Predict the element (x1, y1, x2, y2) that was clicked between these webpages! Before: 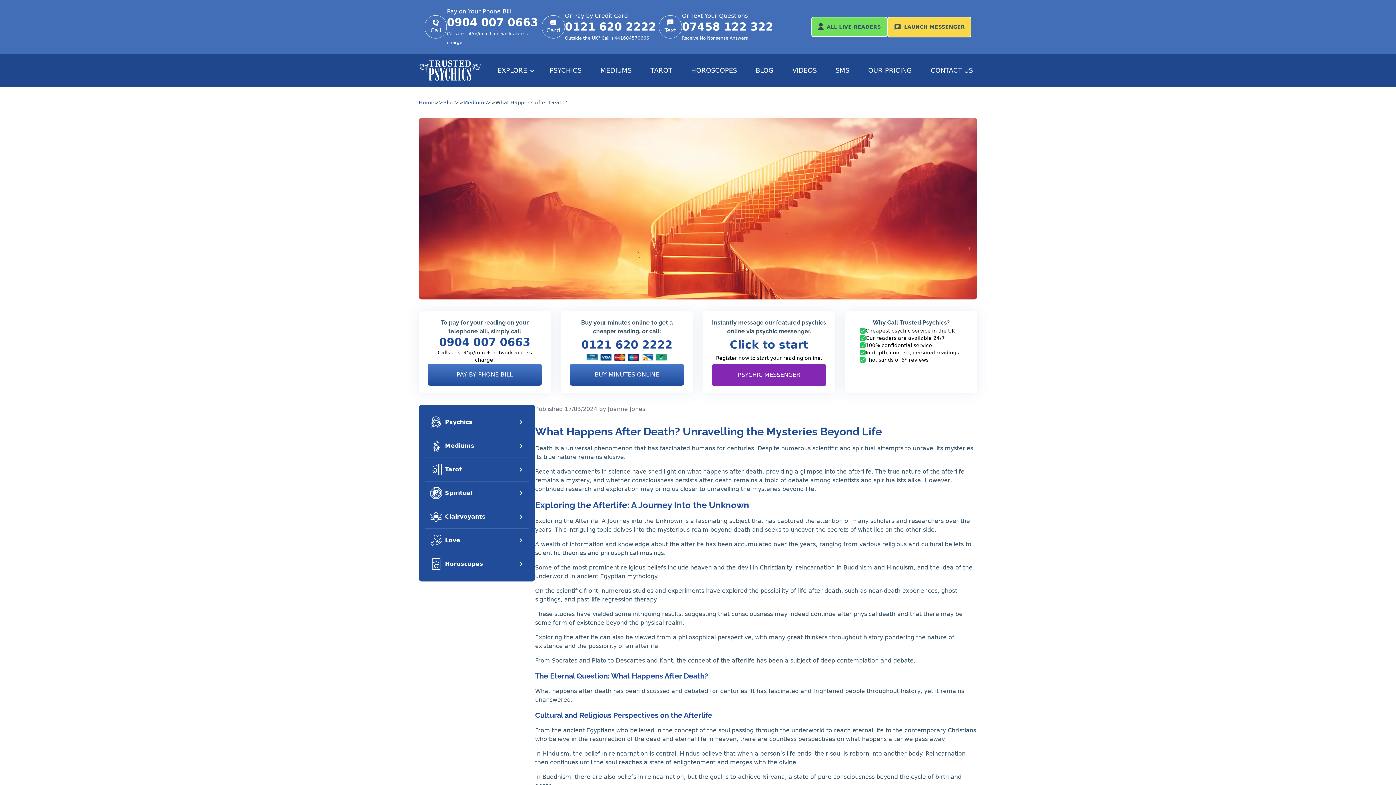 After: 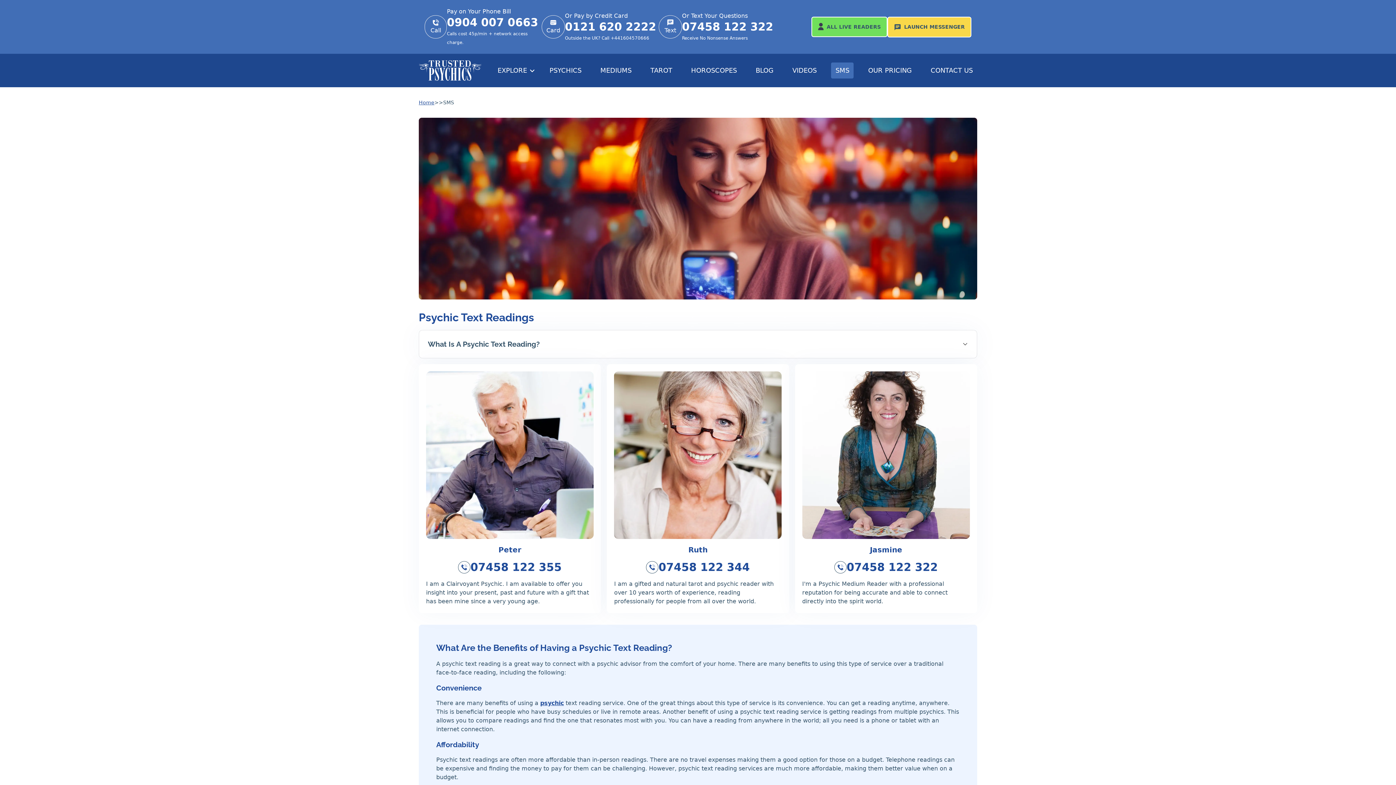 Action: label: SMS bbox: (831, 62, 853, 78)